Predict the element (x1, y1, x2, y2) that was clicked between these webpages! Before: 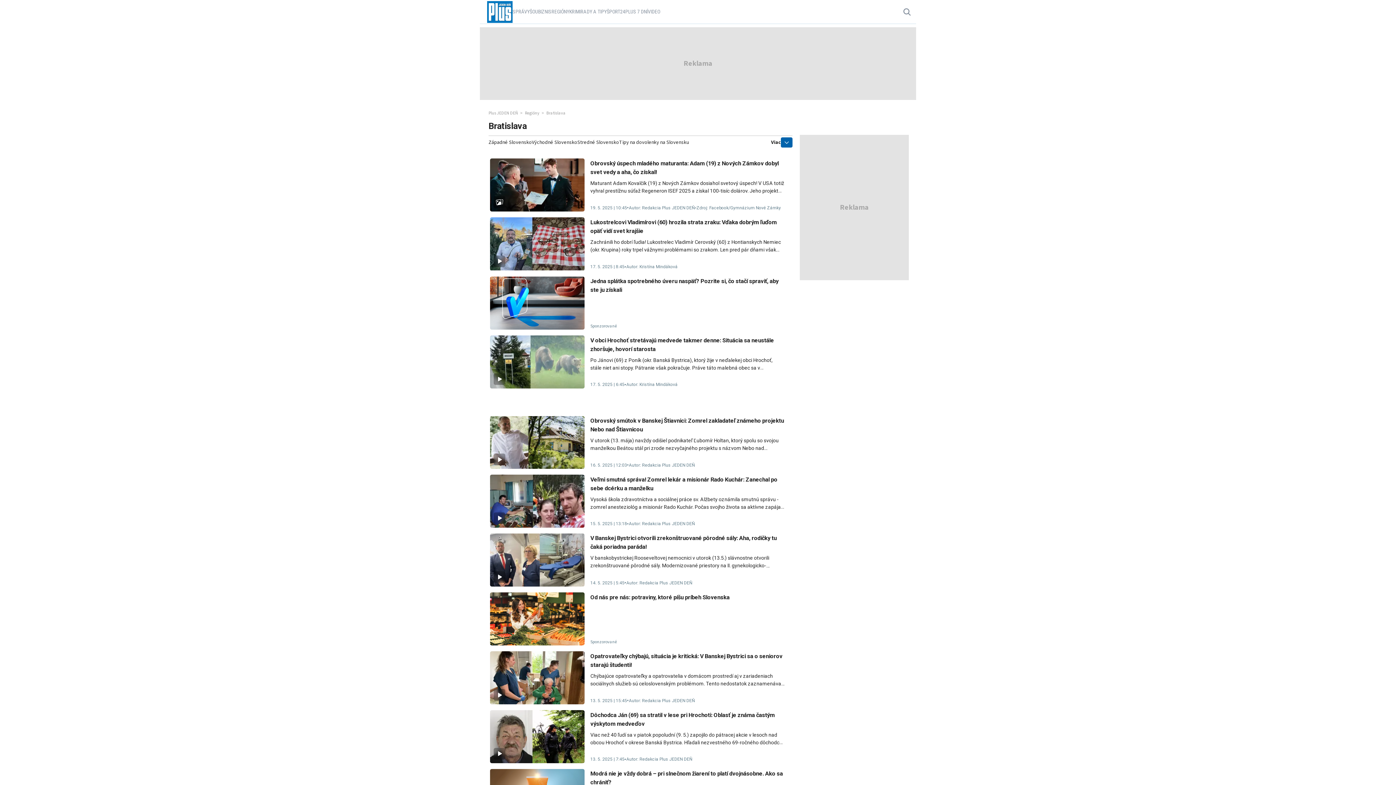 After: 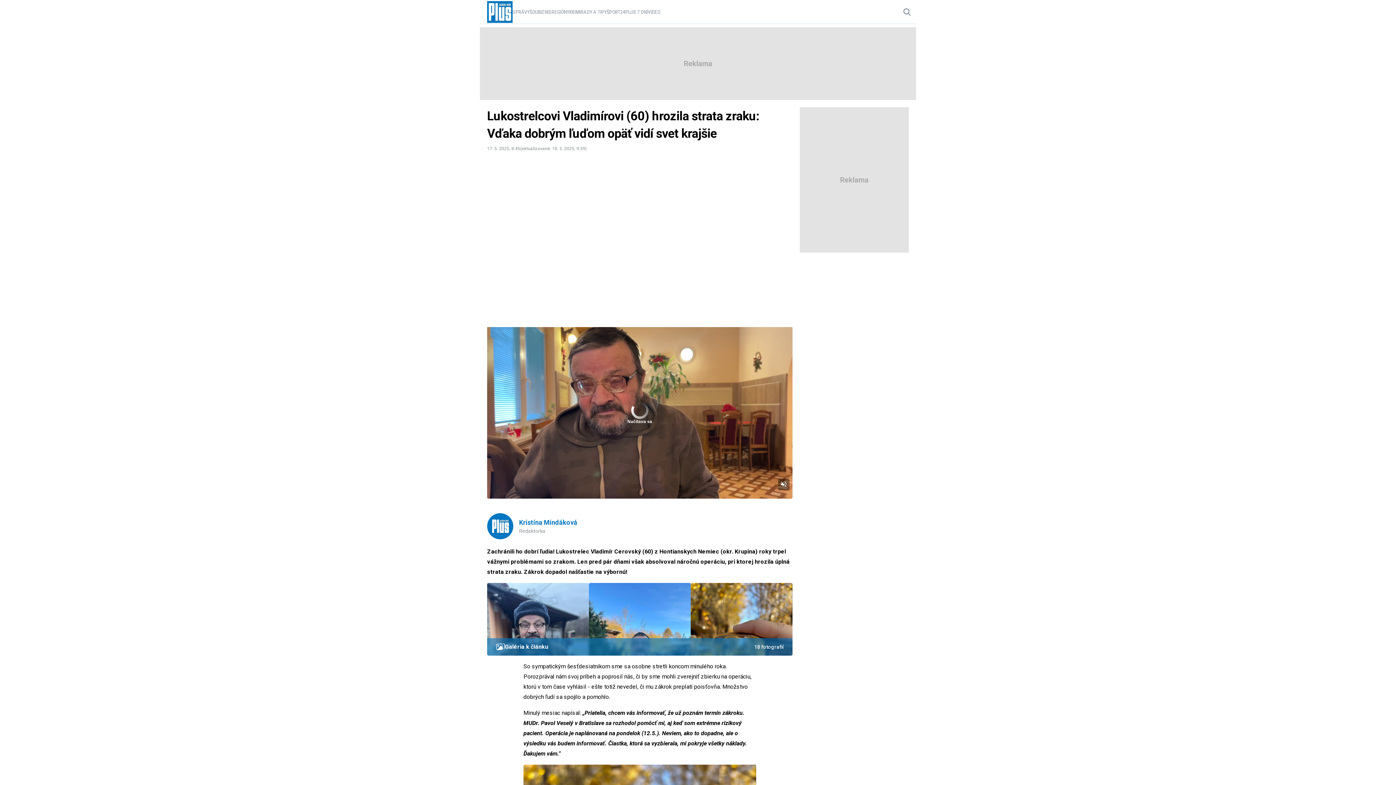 Action: bbox: (487, 214, 793, 273) label: Lukostrelcovi Vladimírovi (60) hrozila strata zraku: Vďaka dobrým ľuďom opäť vidí svet krajšie

Zachránili ho dobrí ľudia! Lukostrelec Vladimír Cerovský (60) z Hontianskych Nemiec (okr. Krupina) roky trpel vážnymi problémami so zrakom. Len pred pár dňami však absolvoval náročnú operáciu, pri ktorej hrozila úplná strata zraku. Zákrok dopadol našťastie na výbornú!

17. 5. 2025 | 8:45
•
Autor: Kristína Mindáková